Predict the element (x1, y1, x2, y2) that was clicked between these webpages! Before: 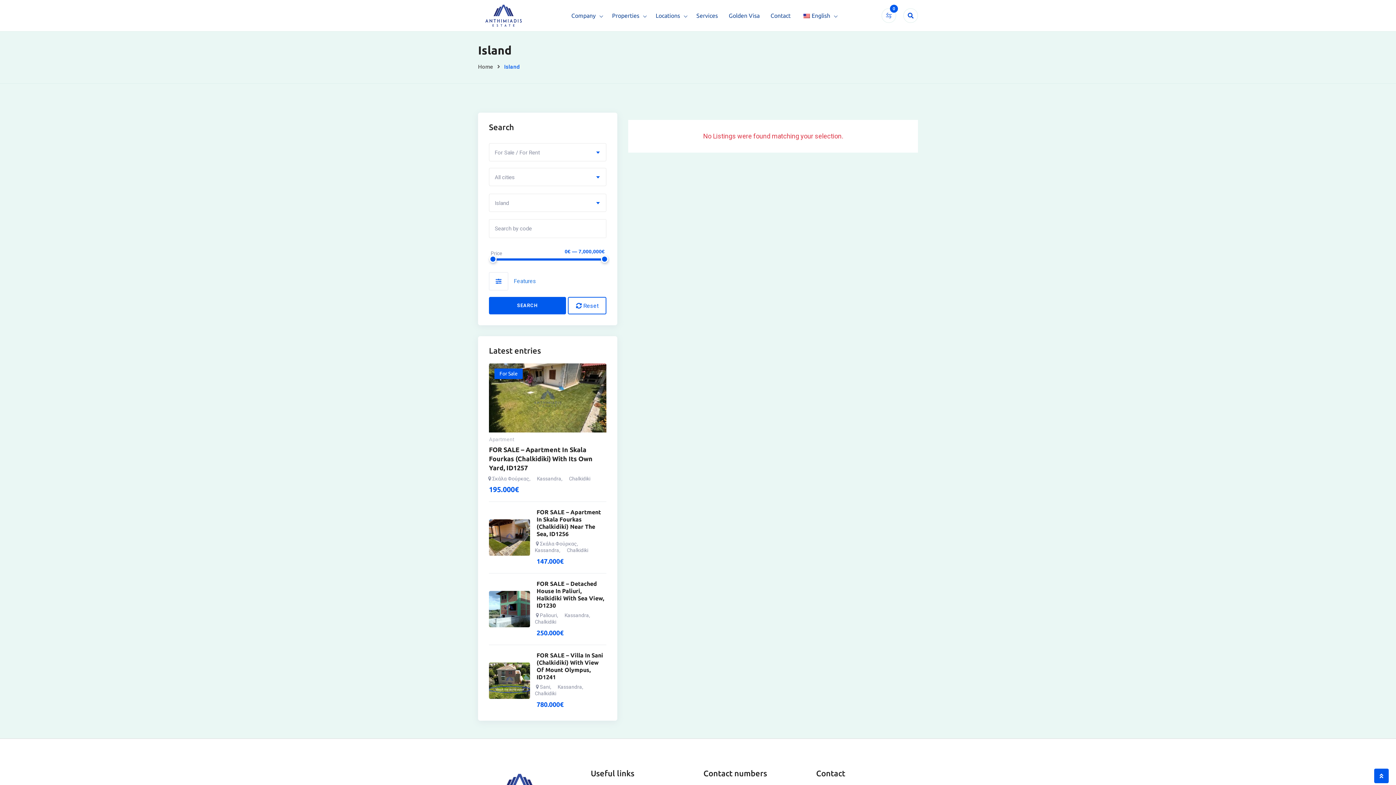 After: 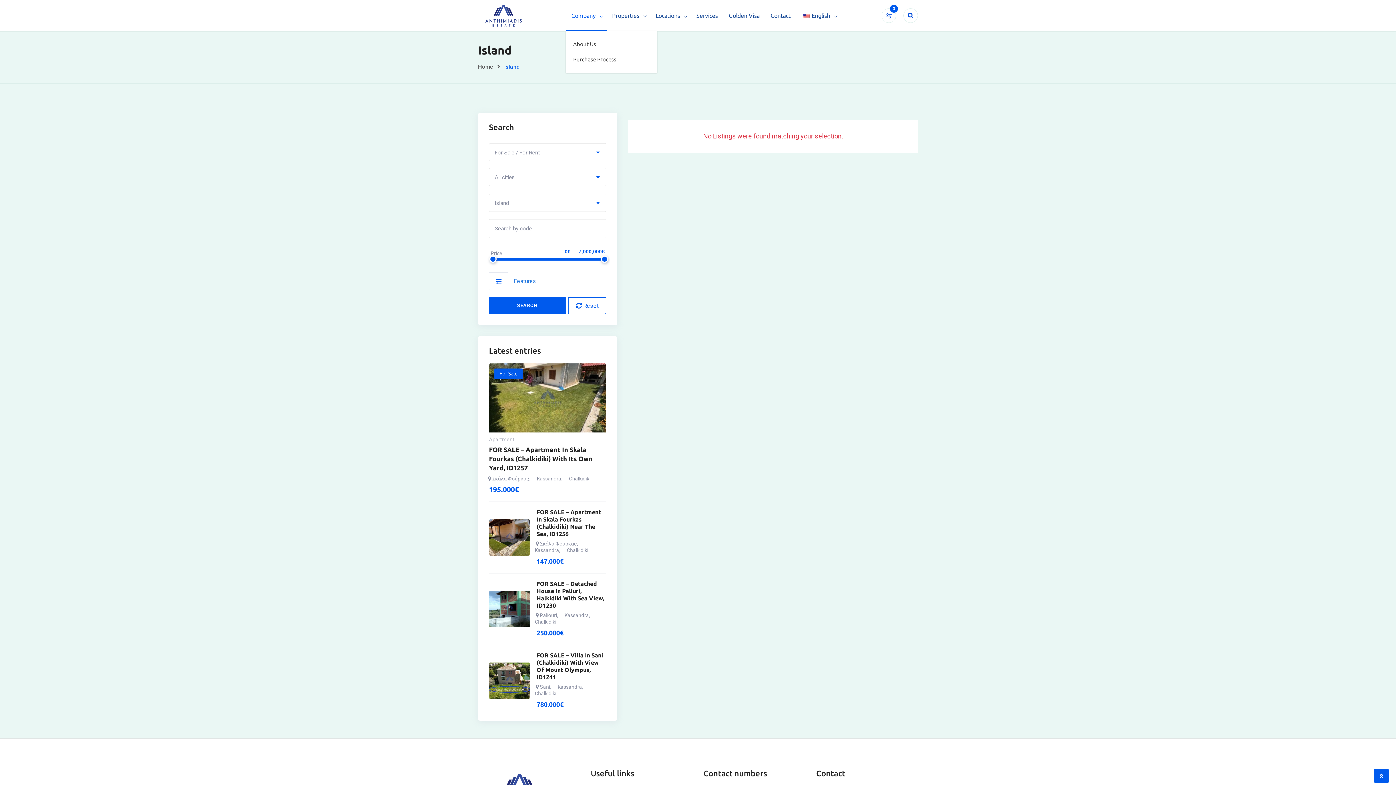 Action: bbox: (566, 0, 606, 31) label: Company